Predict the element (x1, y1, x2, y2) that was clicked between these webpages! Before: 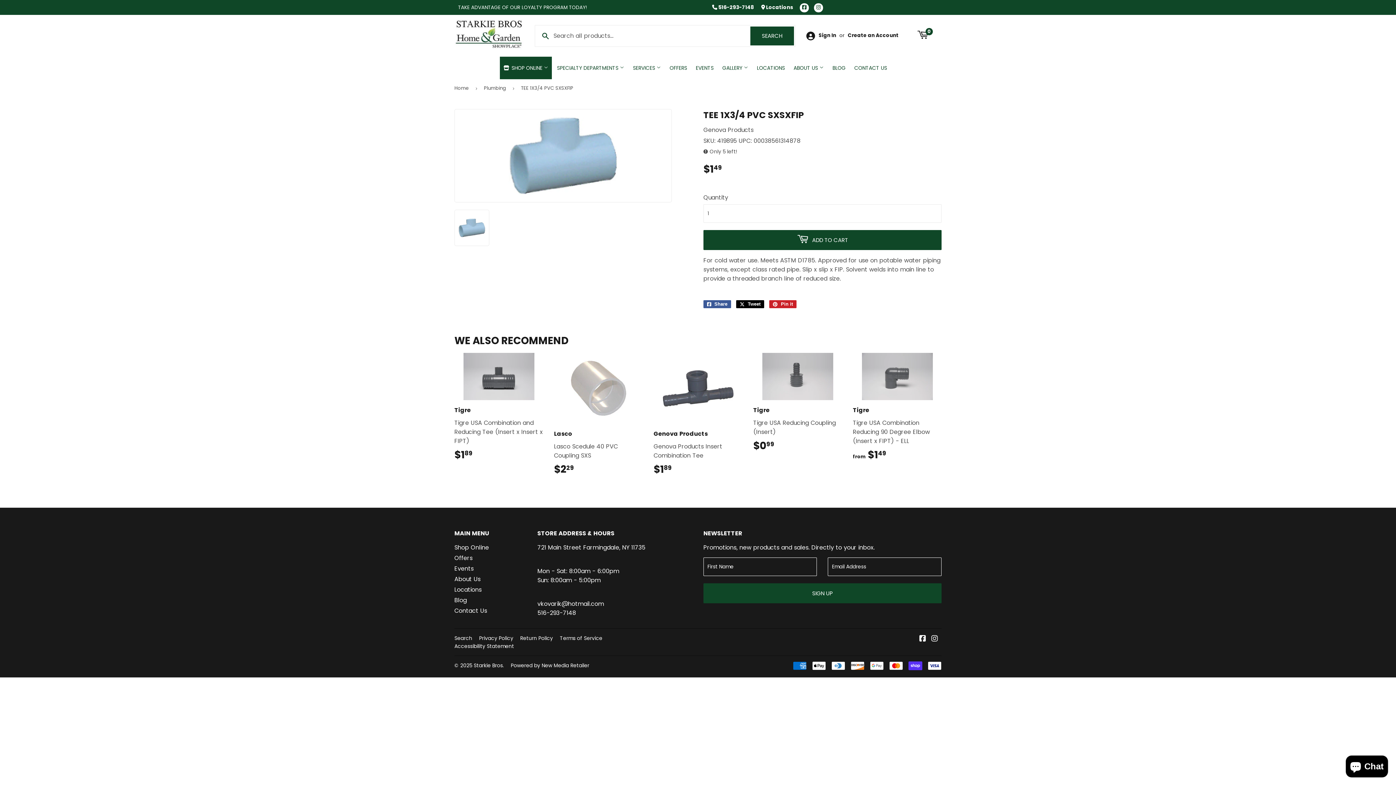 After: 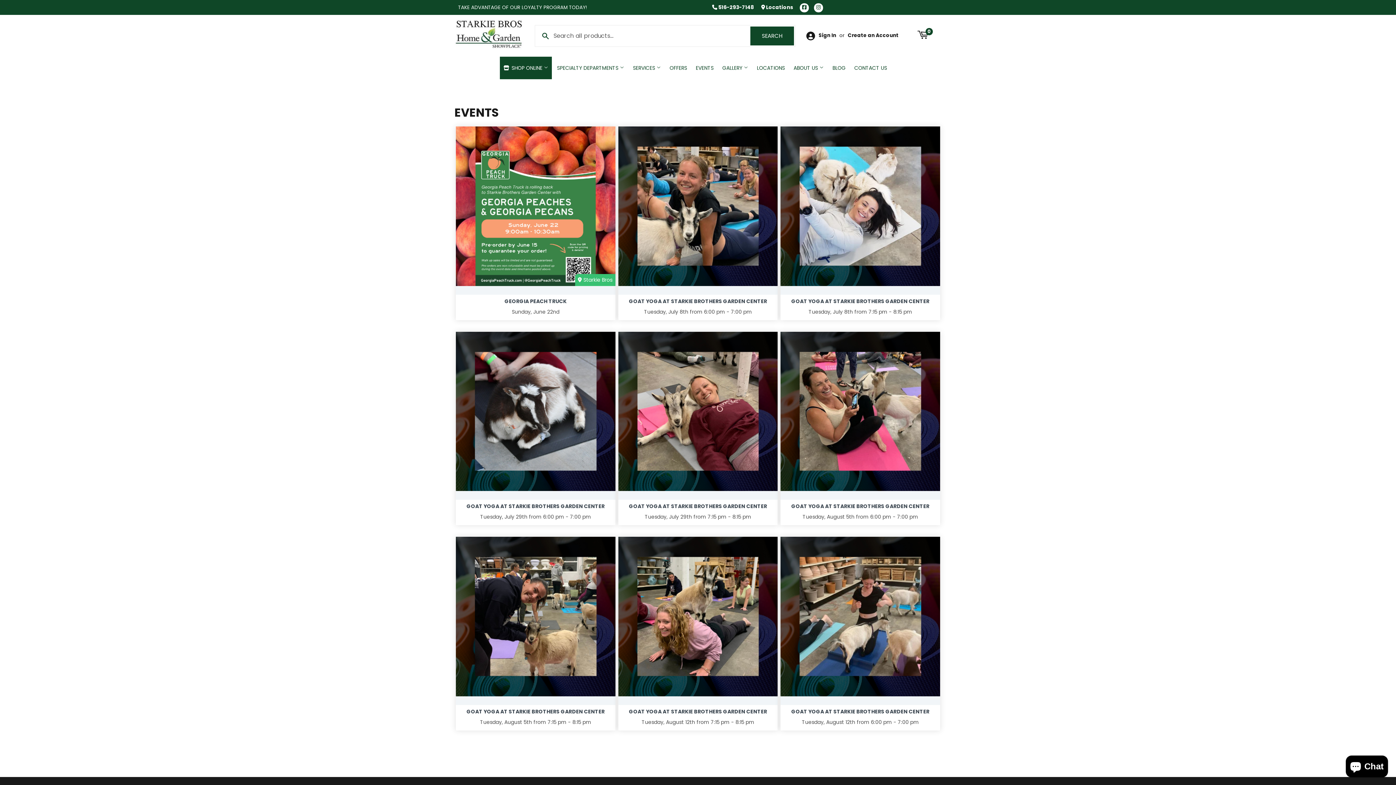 Action: bbox: (454, 564, 473, 573) label: Events